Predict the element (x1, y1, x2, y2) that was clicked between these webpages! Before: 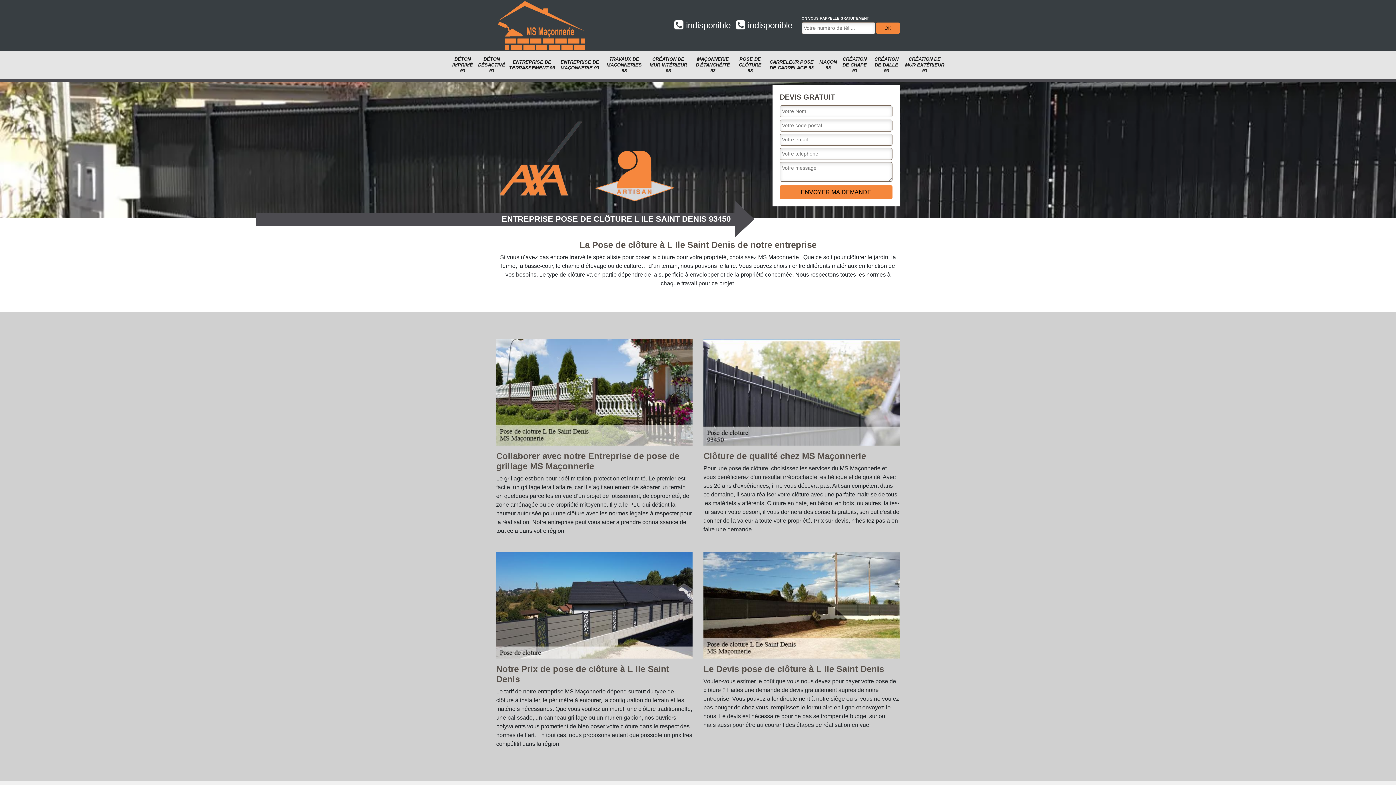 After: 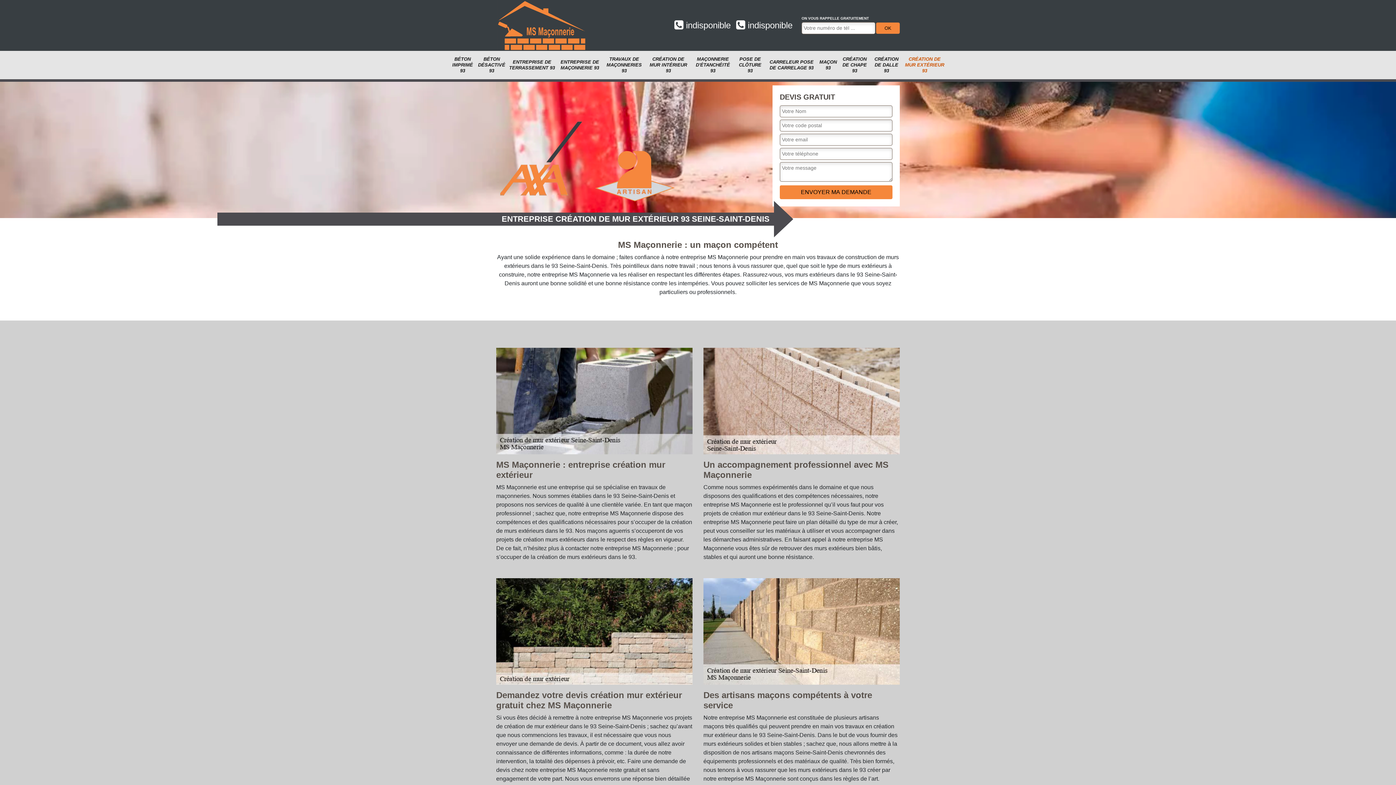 Action: bbox: (902, 50, 947, 79) label: CRÉATION DE MUR EXTÉRIEUR 93